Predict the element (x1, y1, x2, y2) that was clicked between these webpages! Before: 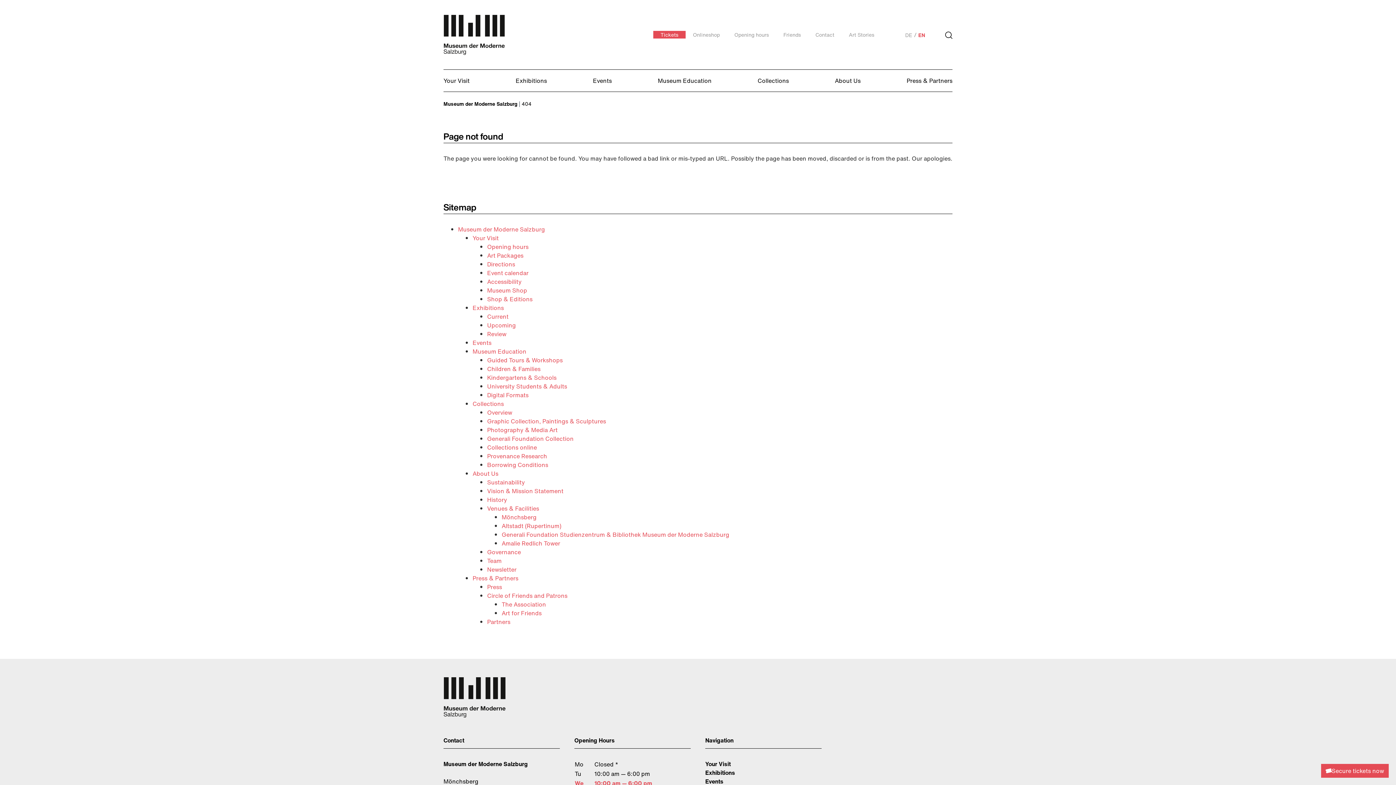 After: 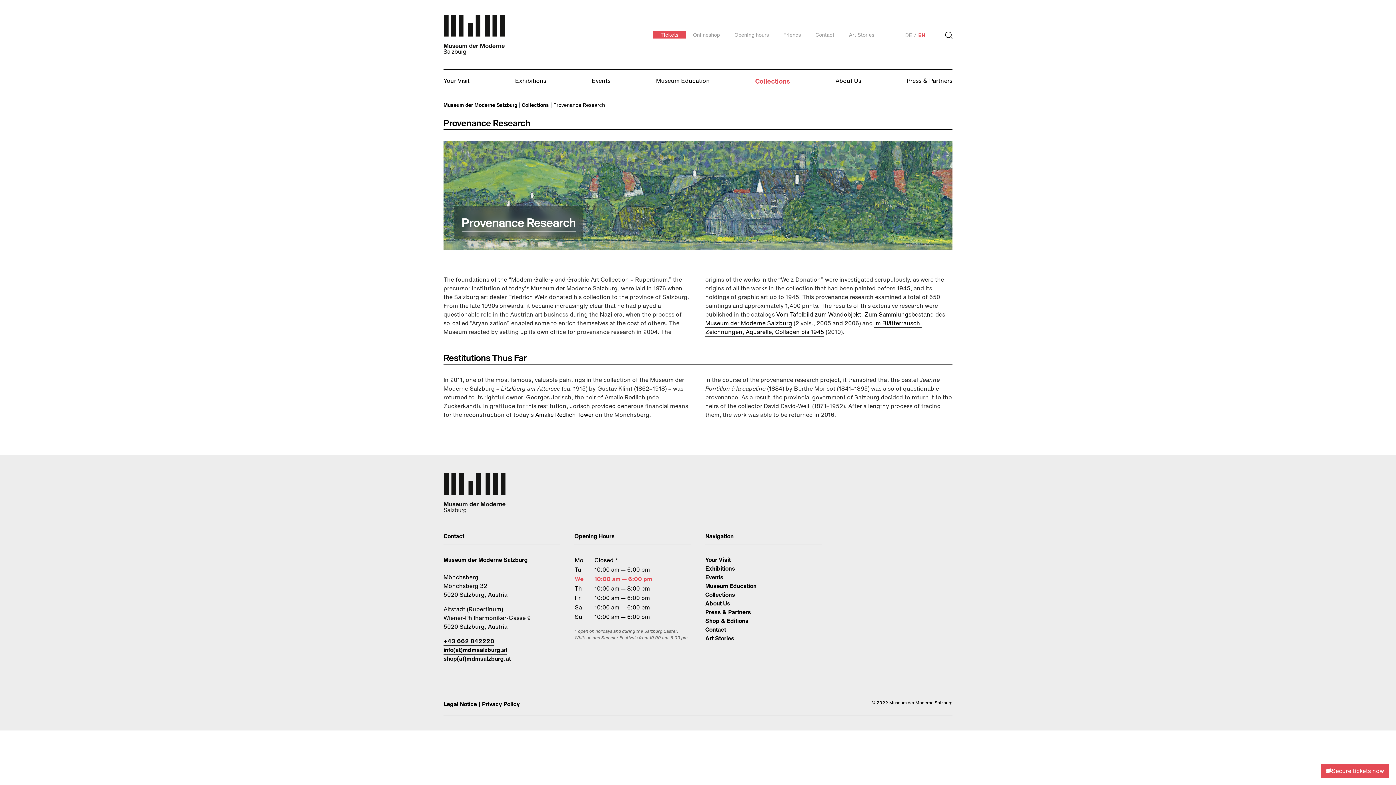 Action: bbox: (487, 452, 547, 460) label: Provenance Research